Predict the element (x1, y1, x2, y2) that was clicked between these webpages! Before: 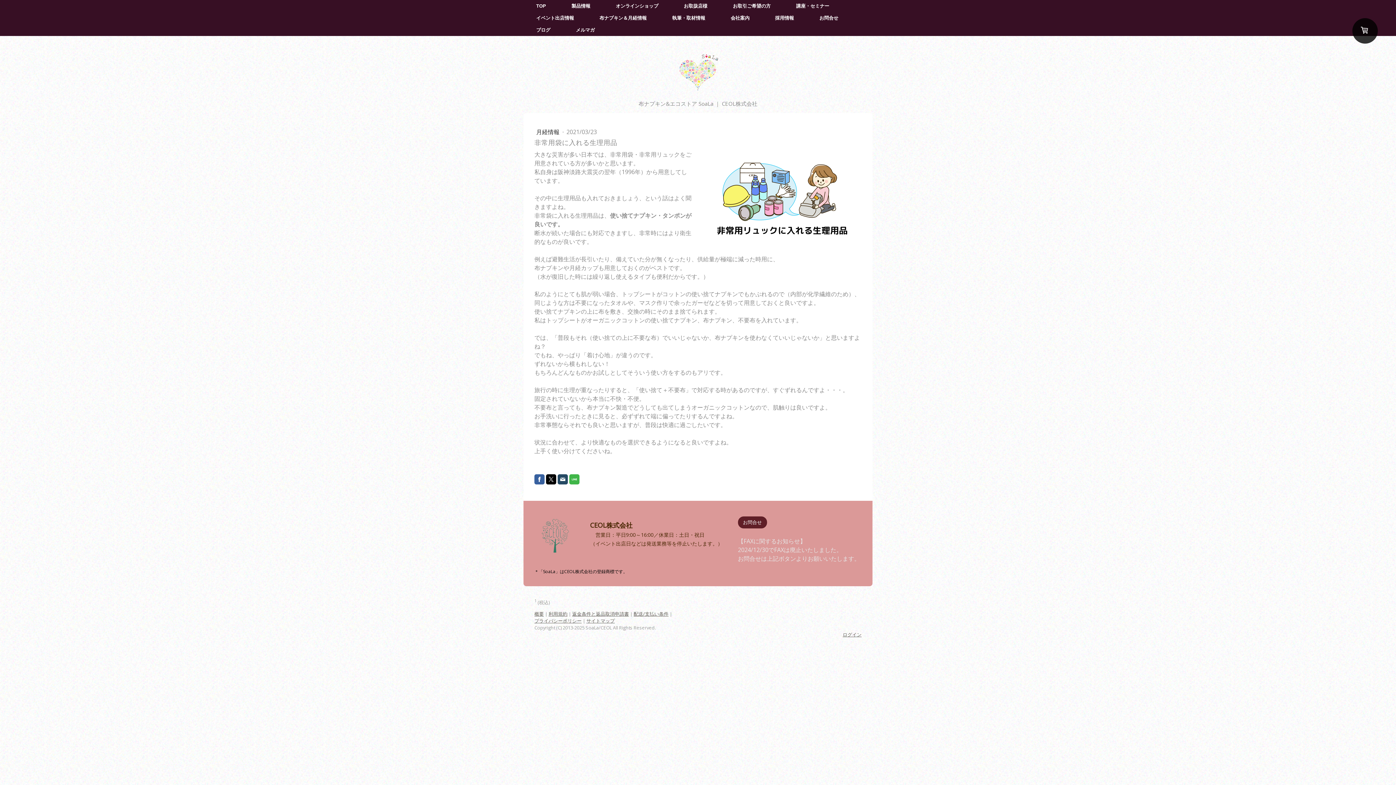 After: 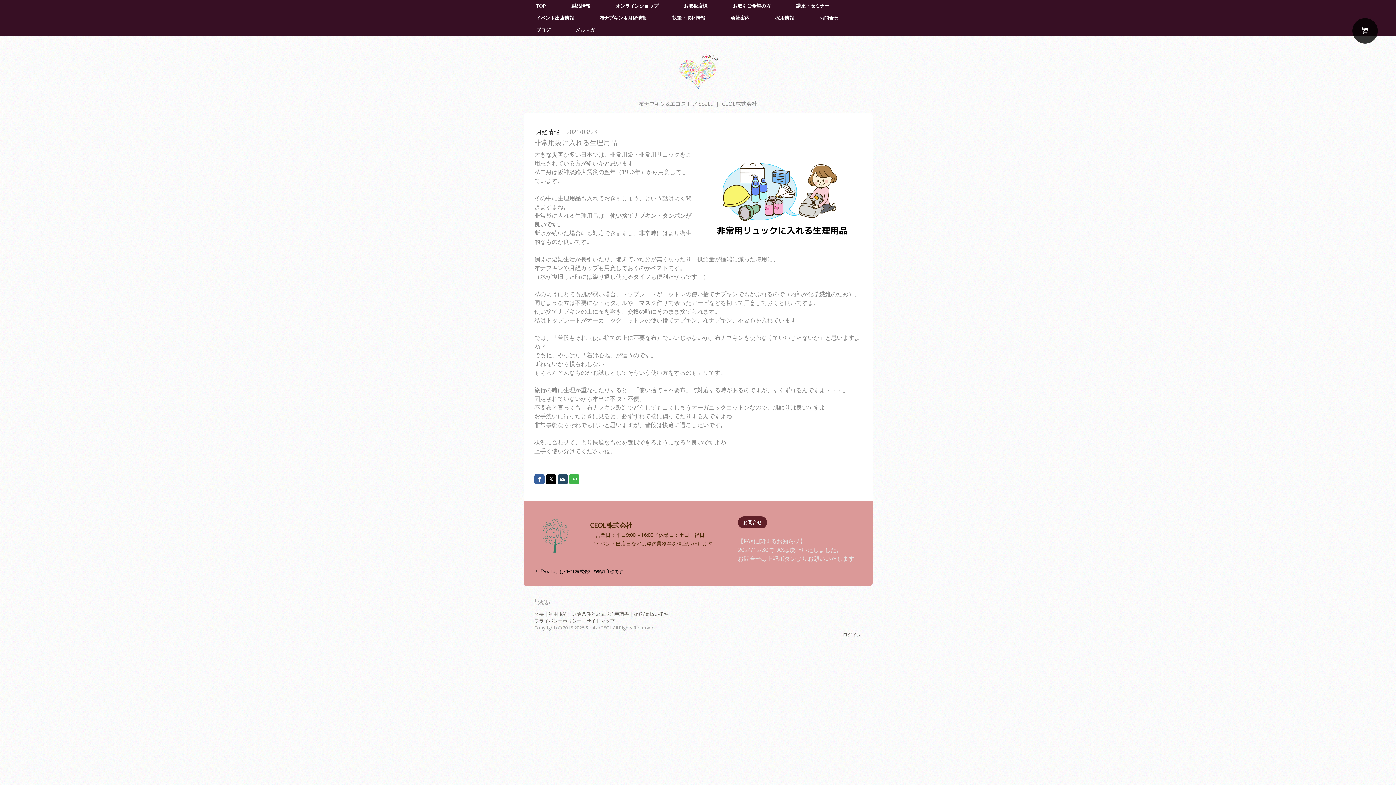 Action: bbox: (546, 474, 556, 484)